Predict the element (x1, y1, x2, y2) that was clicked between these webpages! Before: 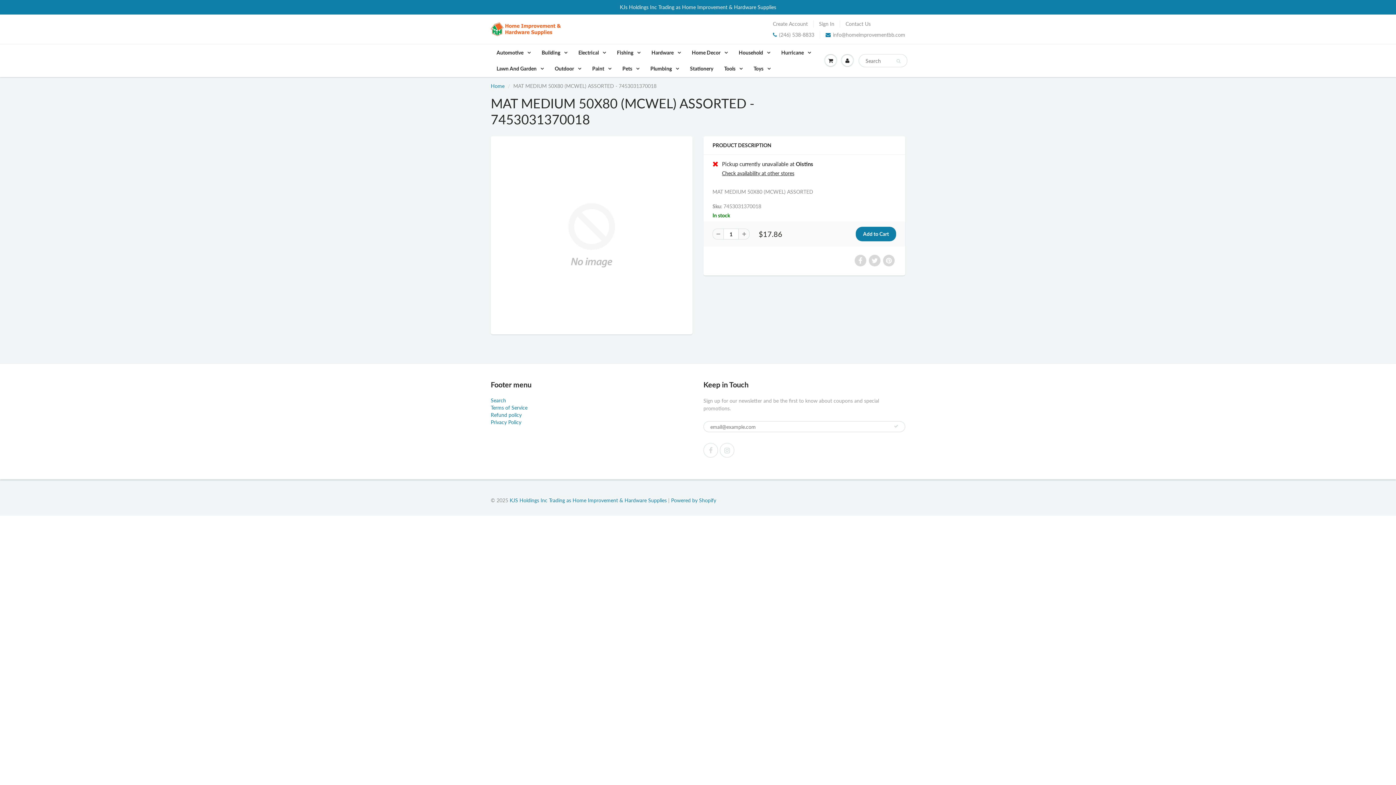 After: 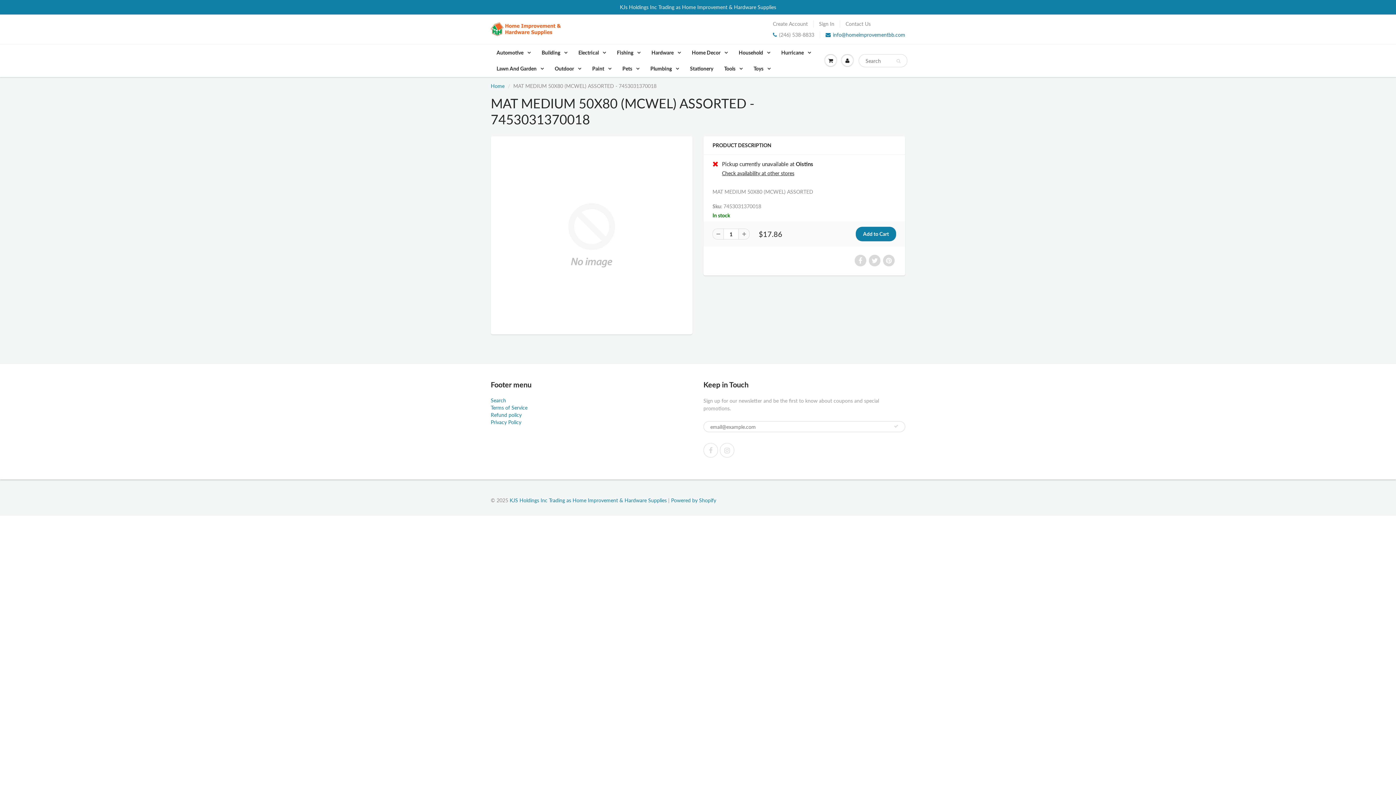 Action: bbox: (825, 31, 905, 38) label: info@homeimprovementbb.com